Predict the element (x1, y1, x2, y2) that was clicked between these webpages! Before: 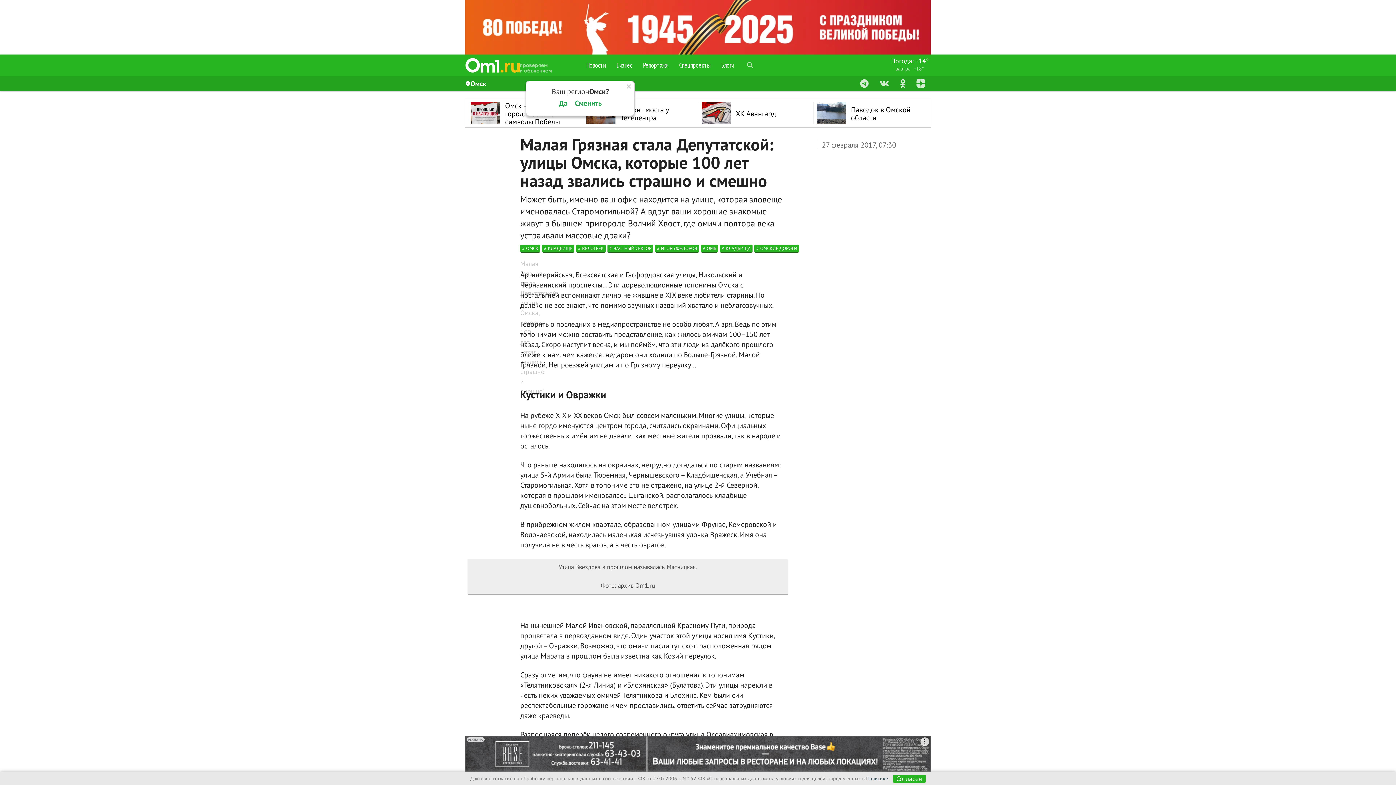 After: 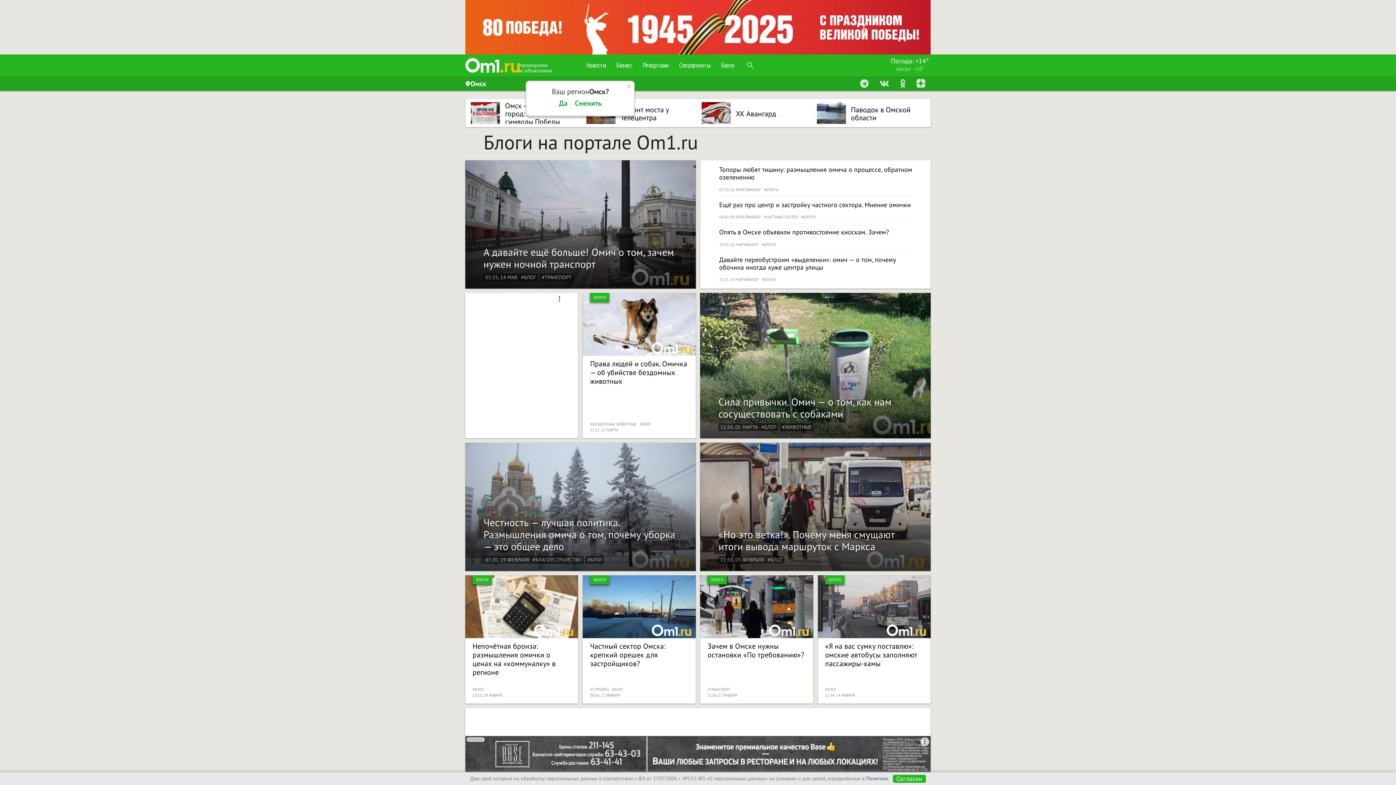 Action: bbox: (716, 54, 739, 76) label: Блоги